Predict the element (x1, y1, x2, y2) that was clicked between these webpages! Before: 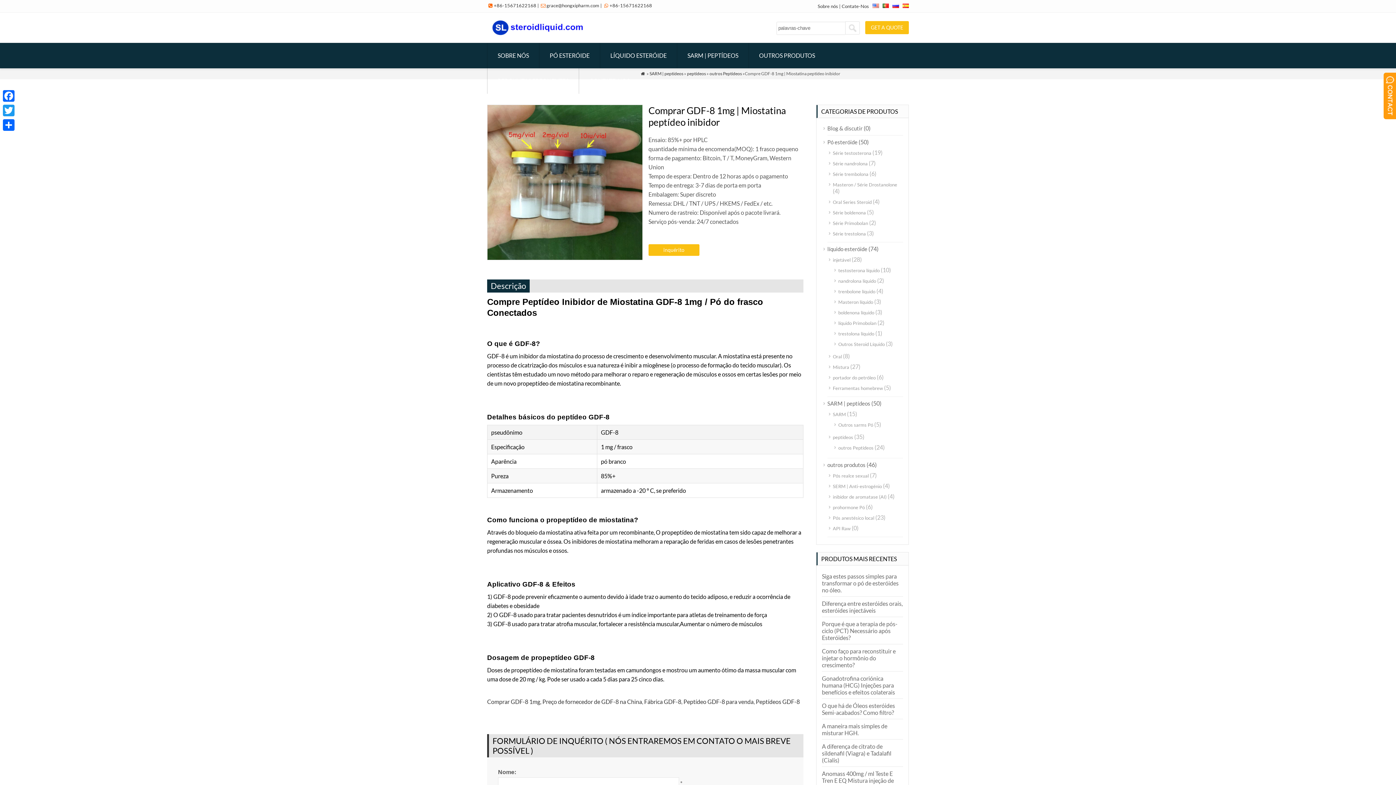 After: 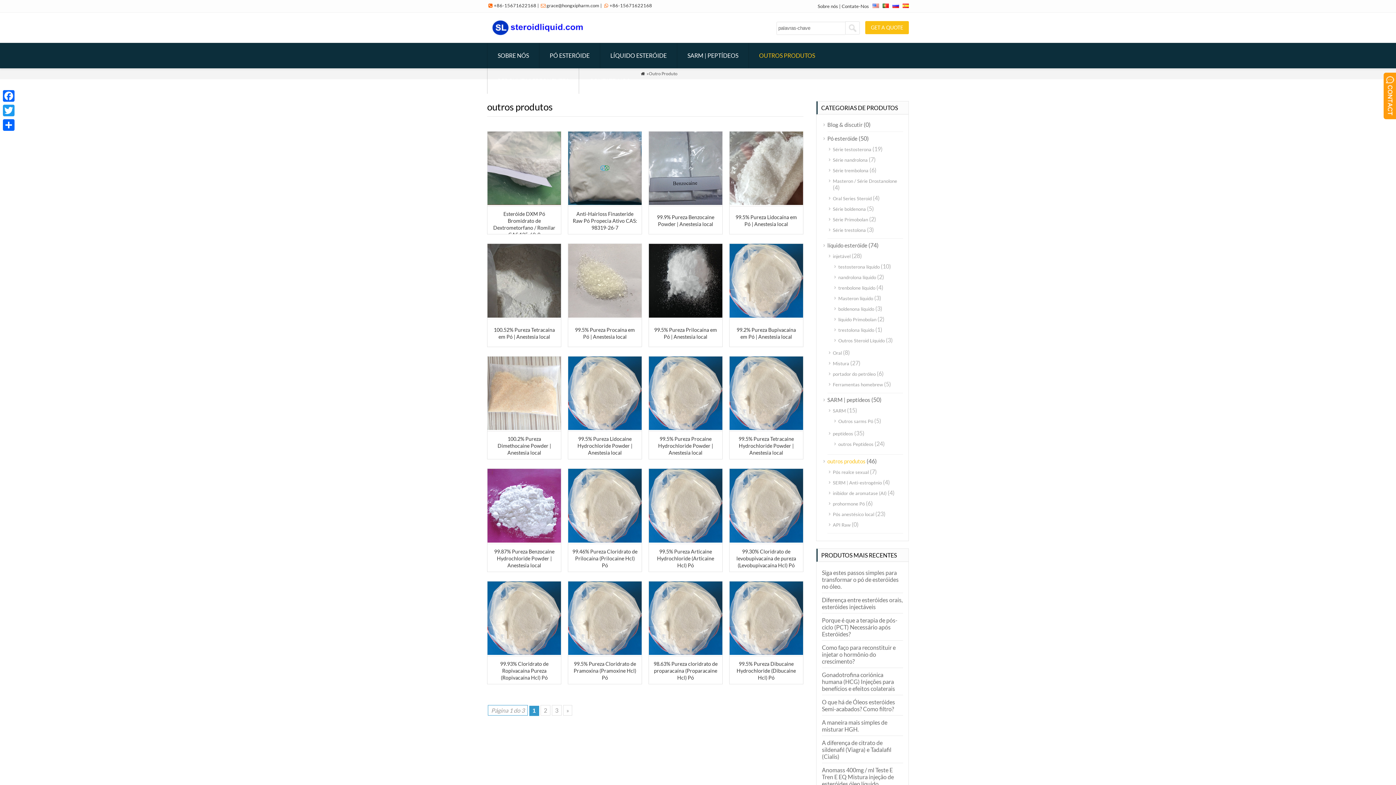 Action: bbox: (827, 461, 865, 468) label: outros produtos